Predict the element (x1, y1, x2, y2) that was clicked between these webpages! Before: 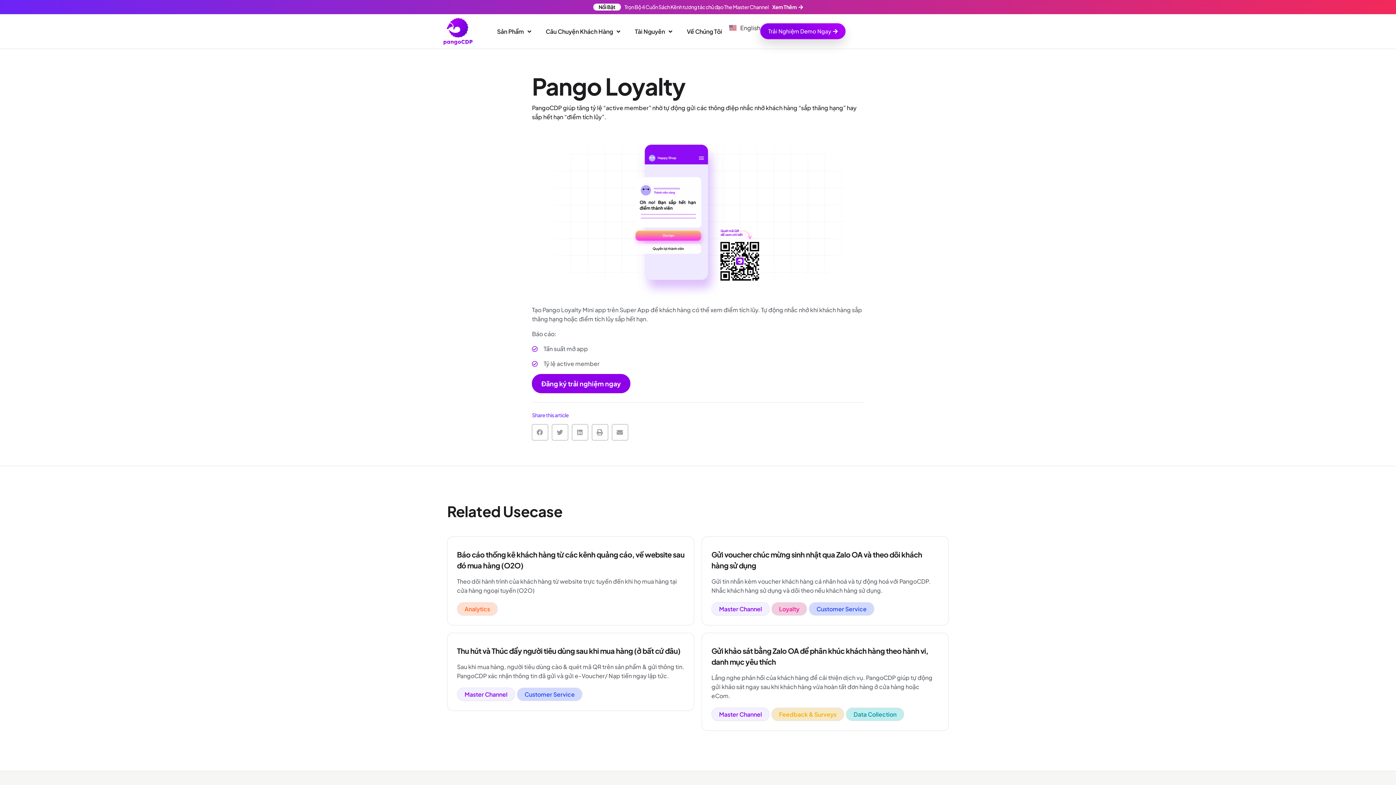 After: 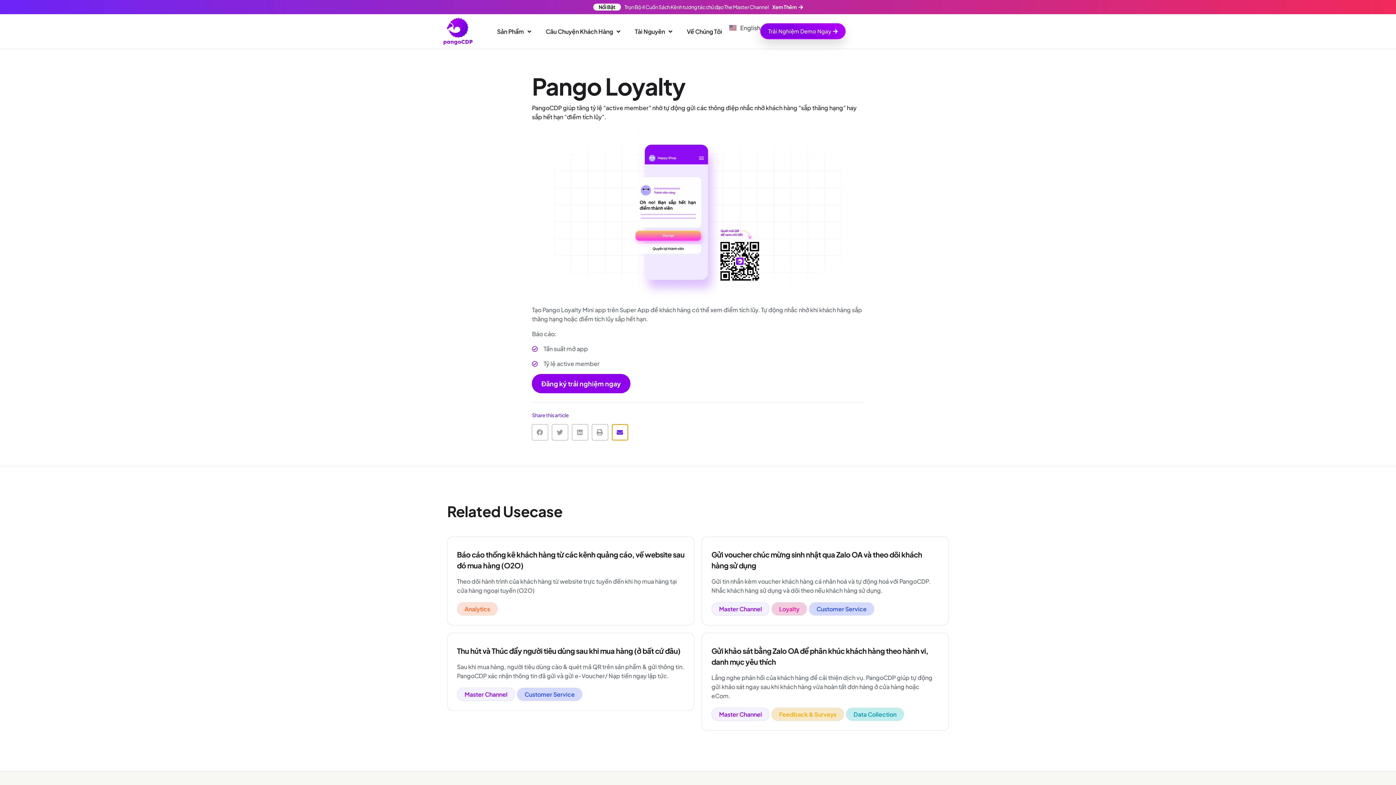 Action: bbox: (612, 424, 628, 440) label: Share on email